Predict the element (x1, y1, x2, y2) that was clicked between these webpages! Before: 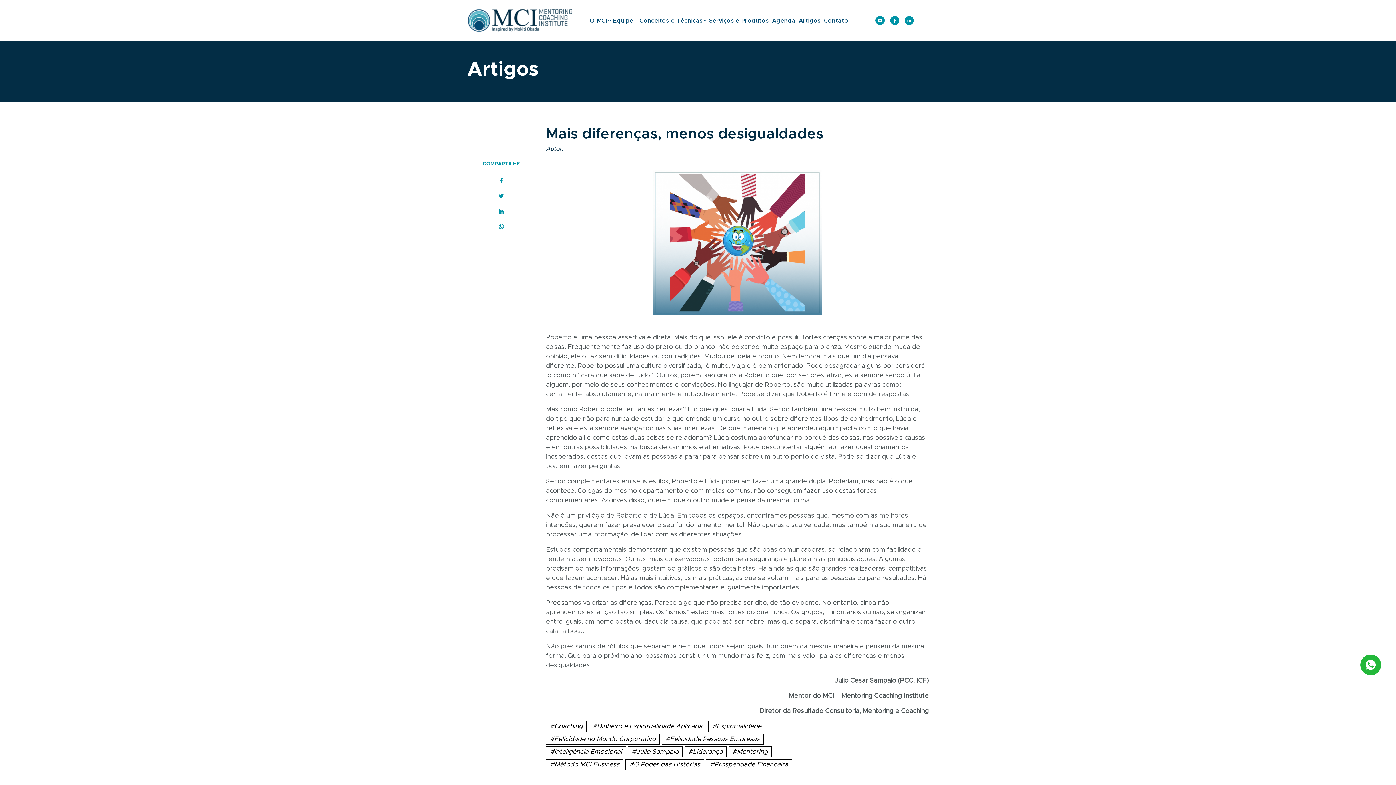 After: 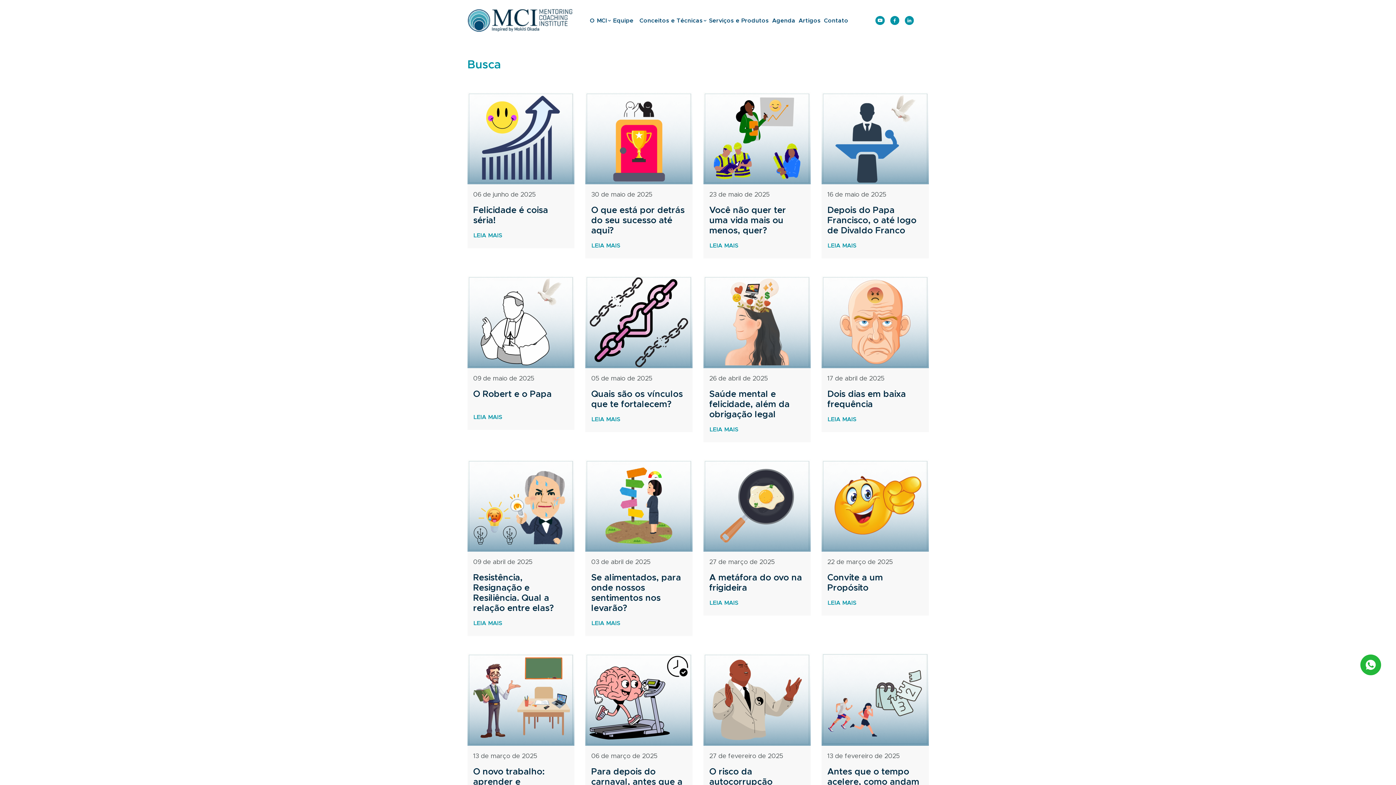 Action: bbox: (625, 759, 704, 770) label: #O Poder das Histórias